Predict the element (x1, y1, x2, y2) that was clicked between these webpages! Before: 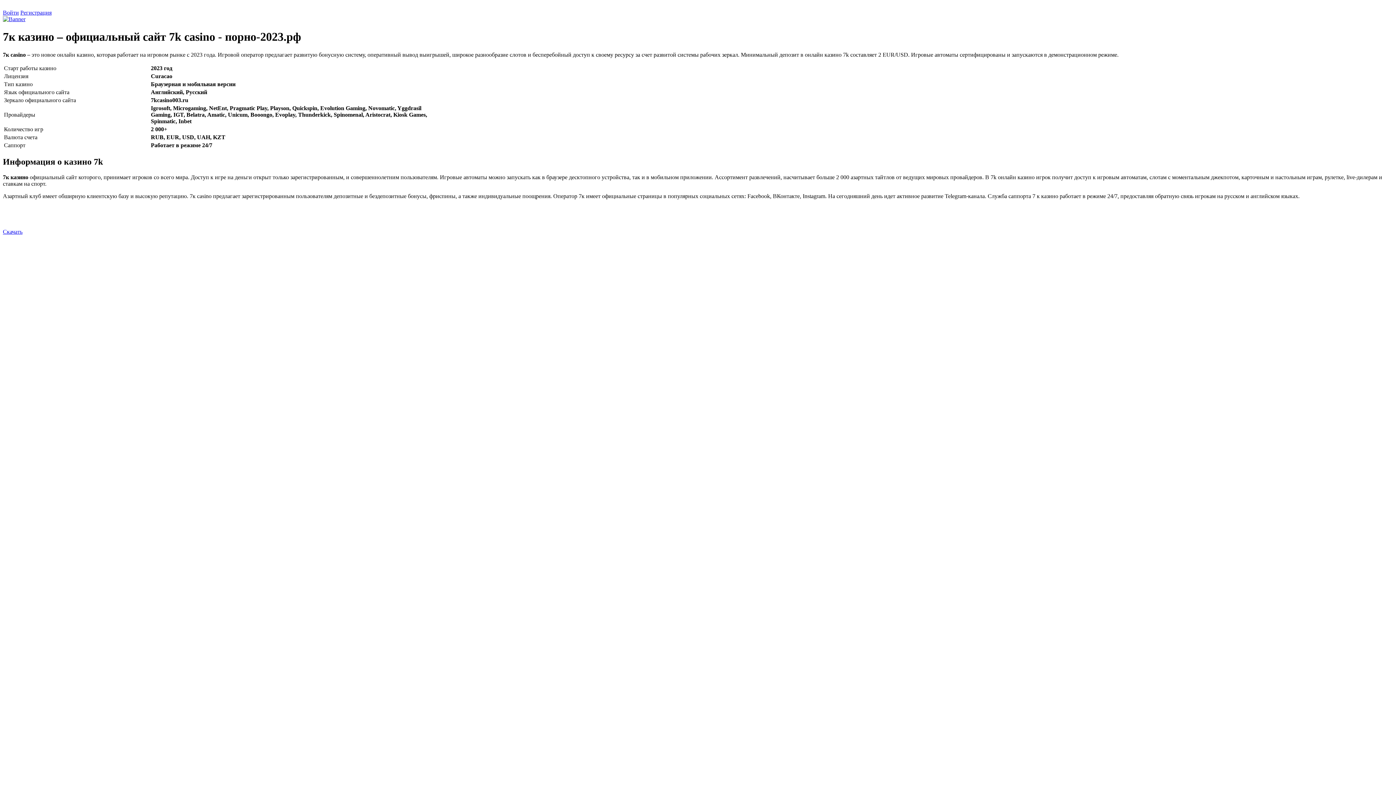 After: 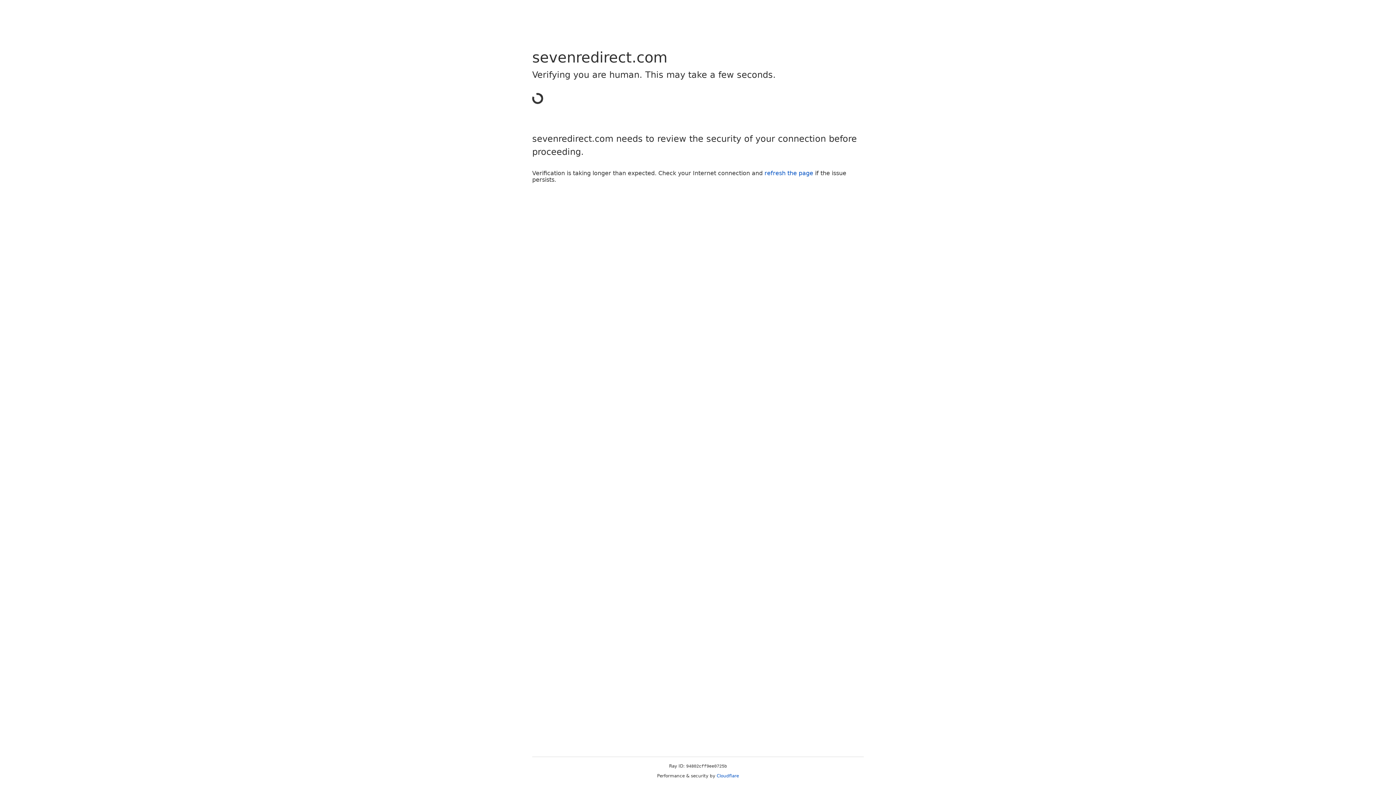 Action: label: Войти bbox: (2, 9, 18, 15)